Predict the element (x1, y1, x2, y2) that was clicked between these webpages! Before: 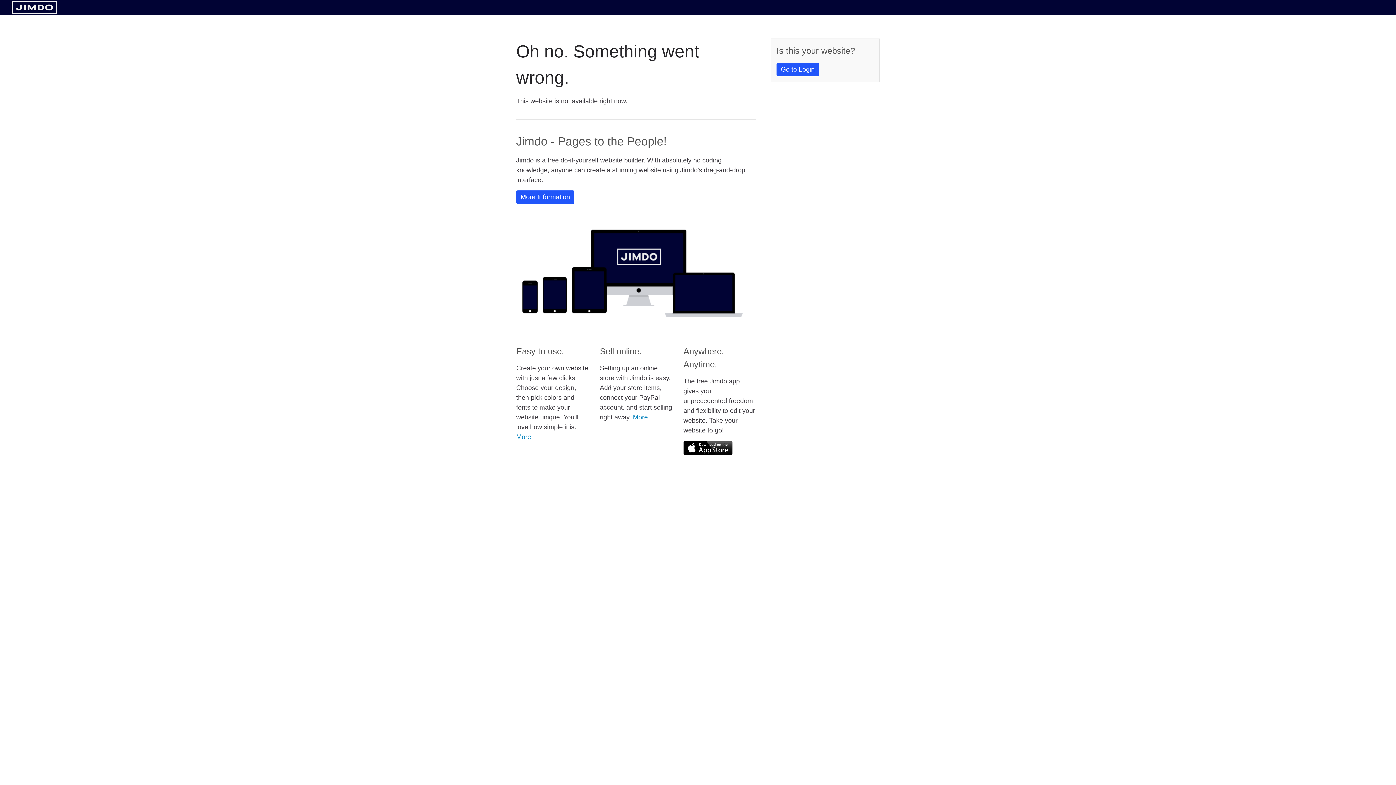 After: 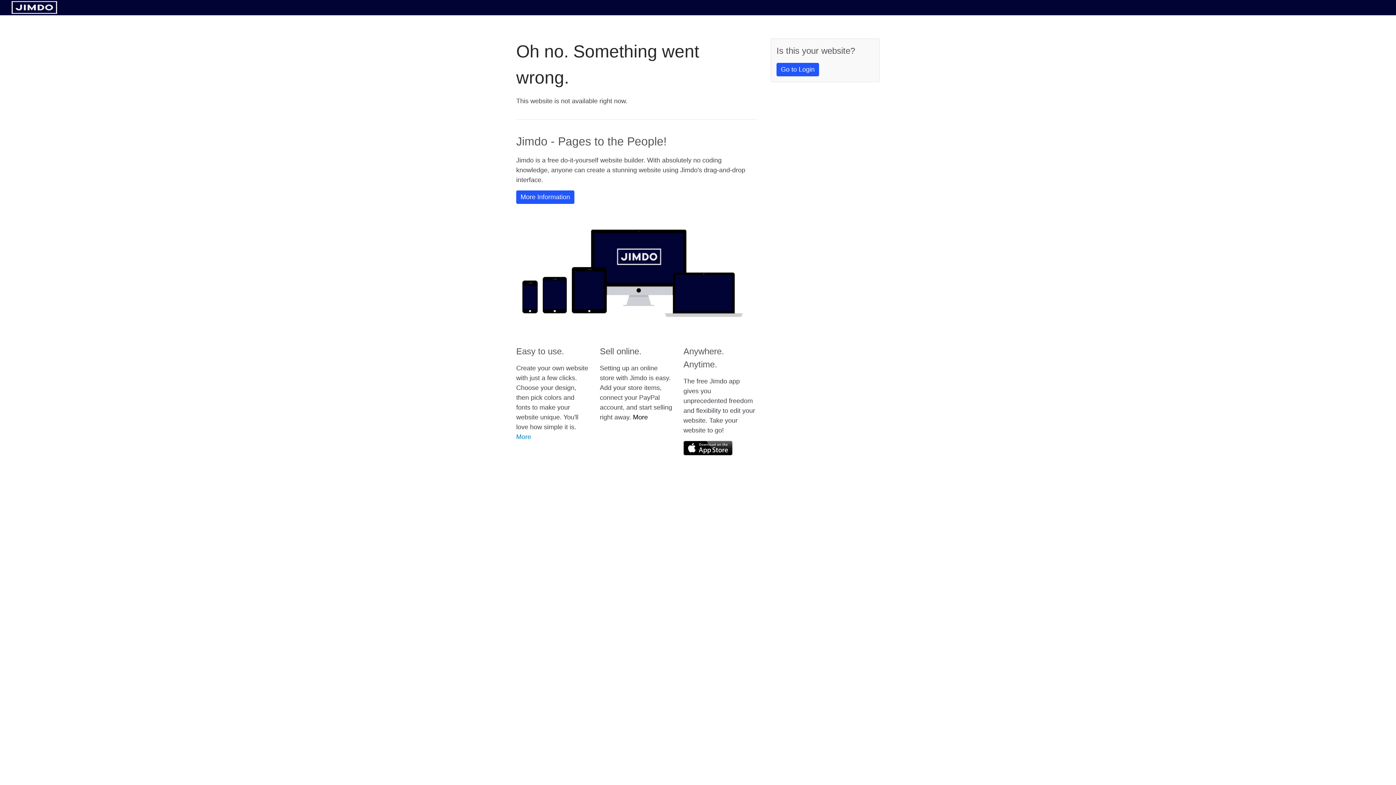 Action: bbox: (633, 413, 648, 421) label: More